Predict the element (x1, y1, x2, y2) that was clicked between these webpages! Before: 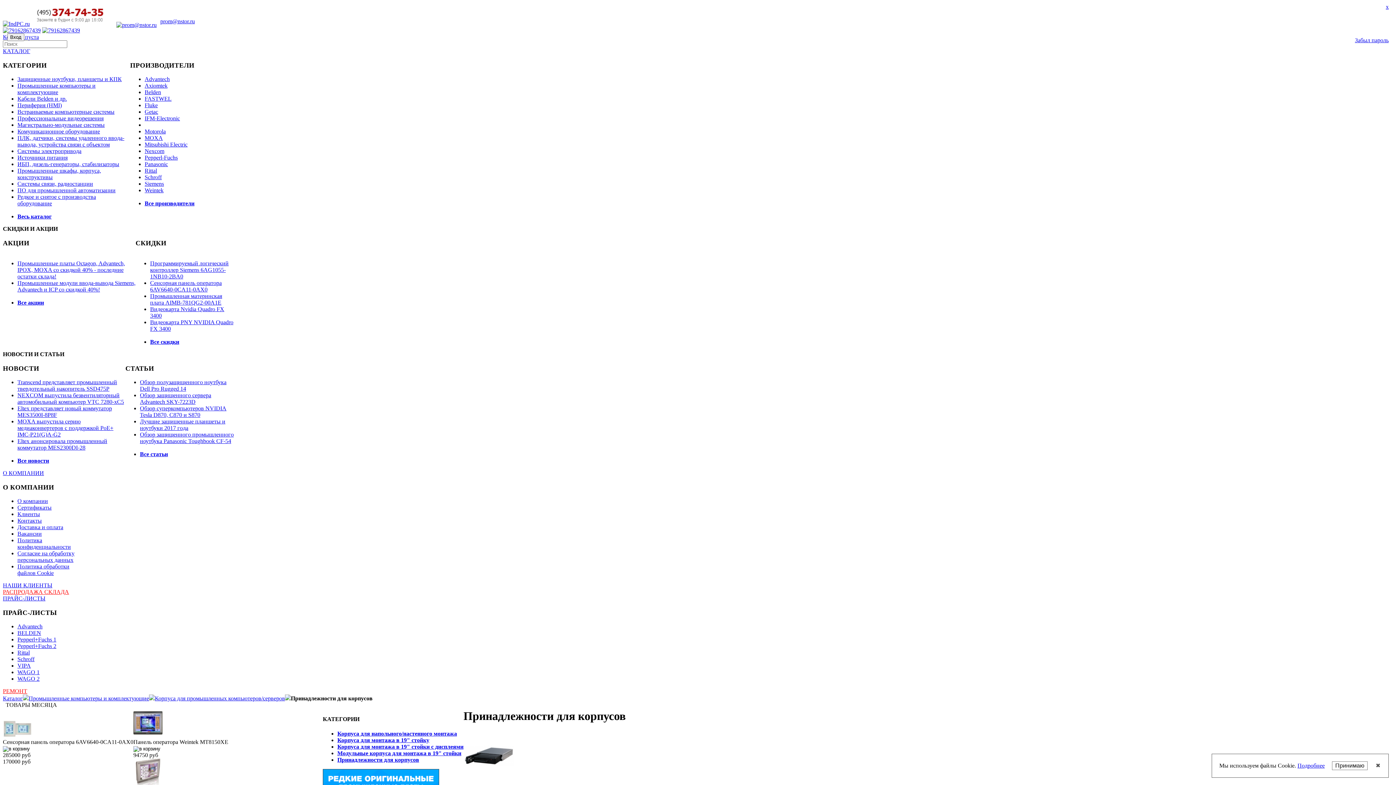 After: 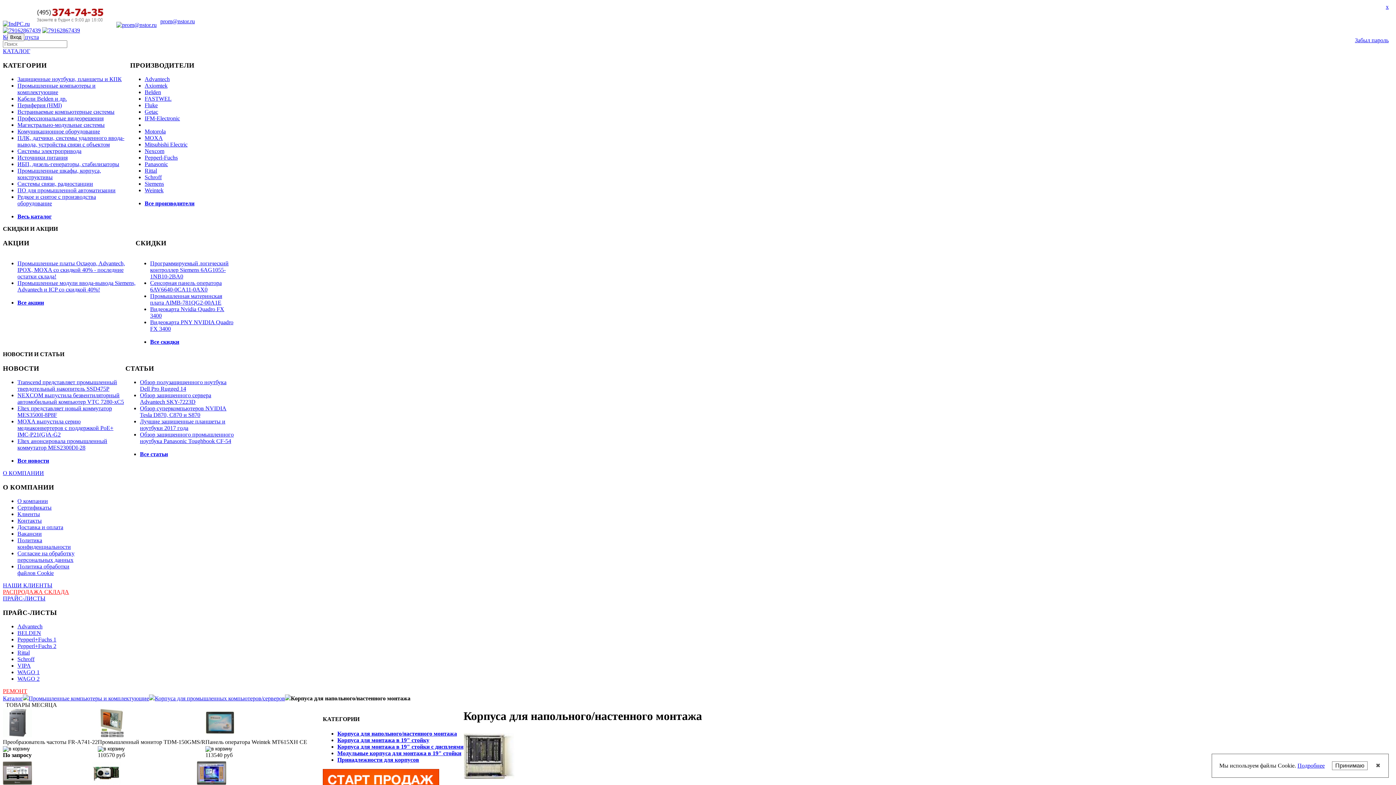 Action: bbox: (337, 730, 457, 736) label: Корпуса для напольного/настенного монтажа